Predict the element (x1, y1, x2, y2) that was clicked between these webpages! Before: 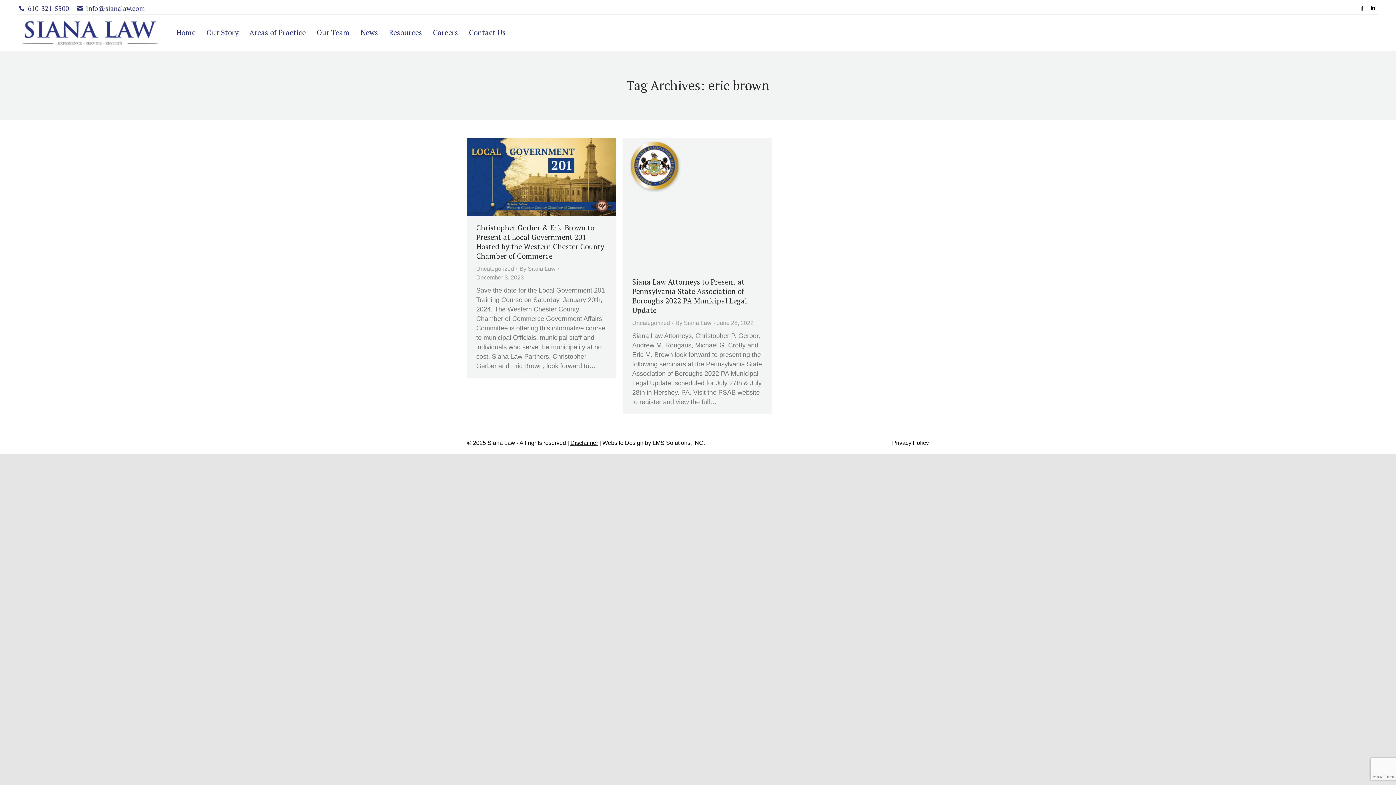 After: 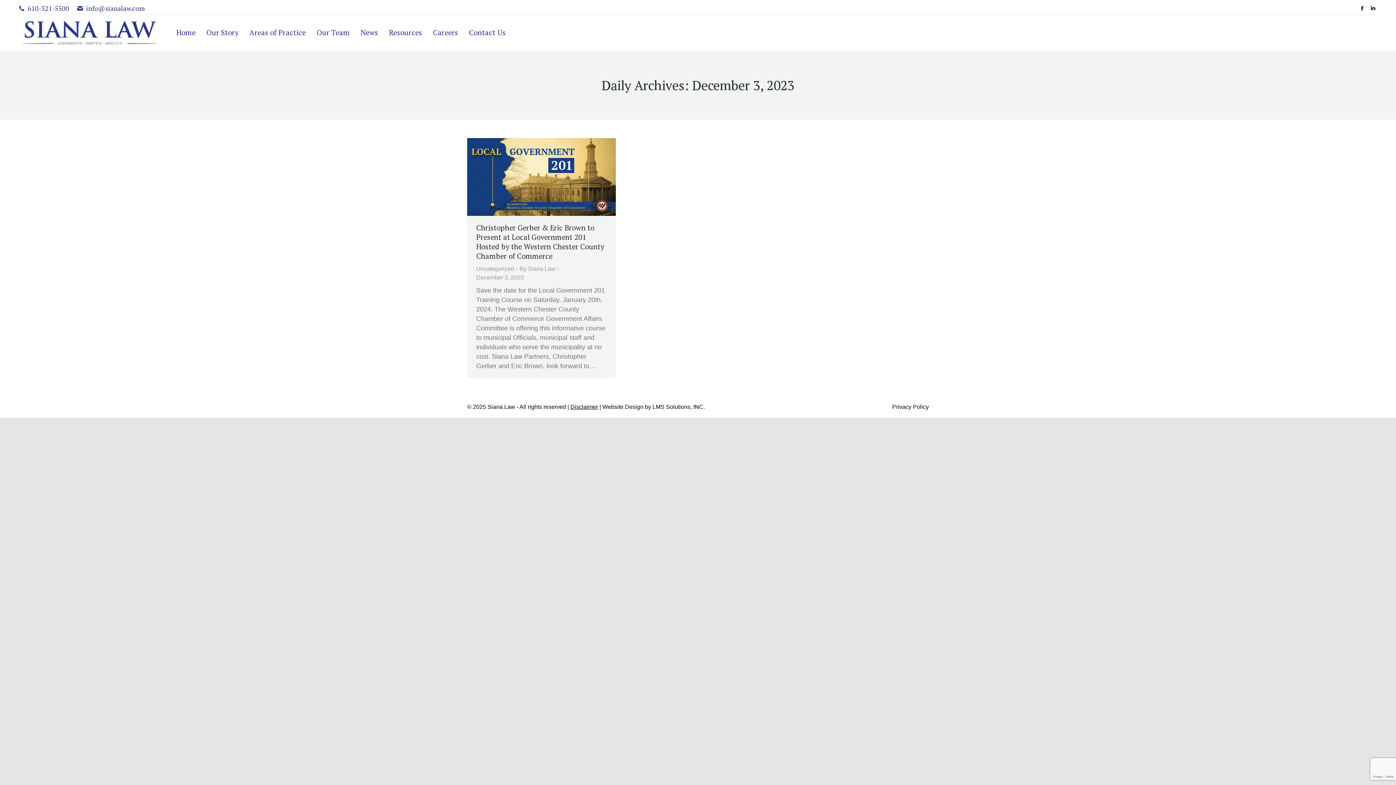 Action: bbox: (476, 273, 524, 282) label: December 3, 2023